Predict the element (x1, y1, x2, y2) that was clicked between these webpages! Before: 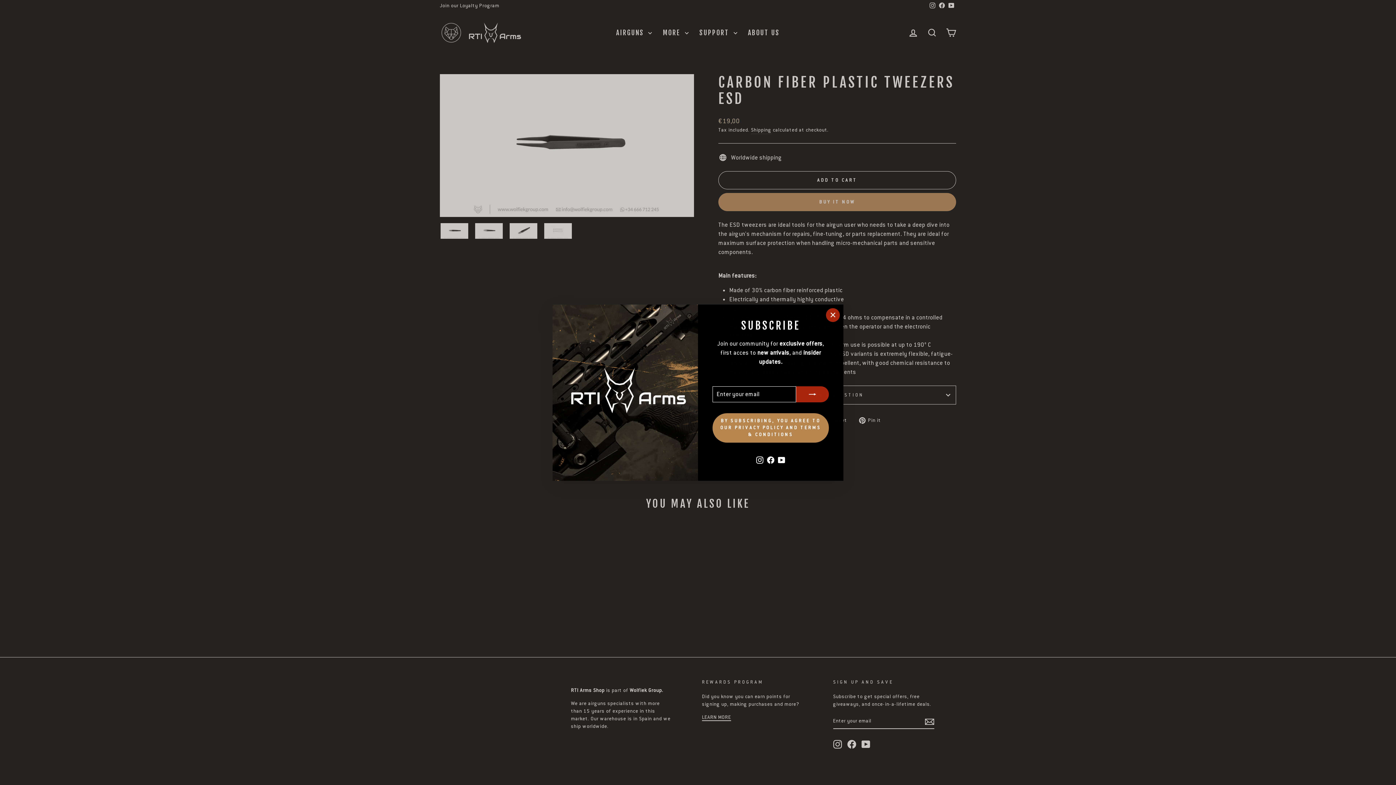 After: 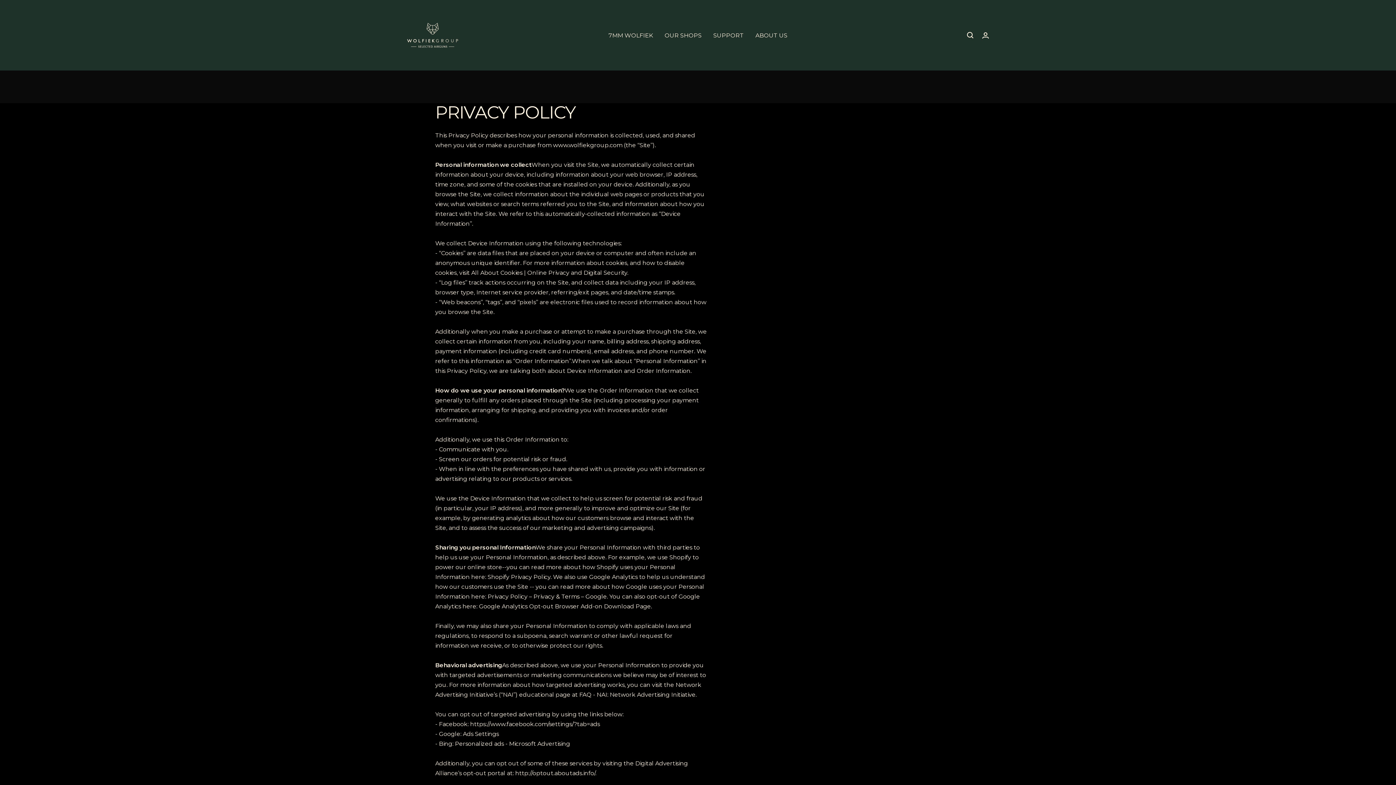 Action: label: BY SUBSCRIBING, YOU AGREE TO OUR PRIVACY POLICY AND TERMS & CONDITIONS﻿ bbox: (712, 424, 829, 453)